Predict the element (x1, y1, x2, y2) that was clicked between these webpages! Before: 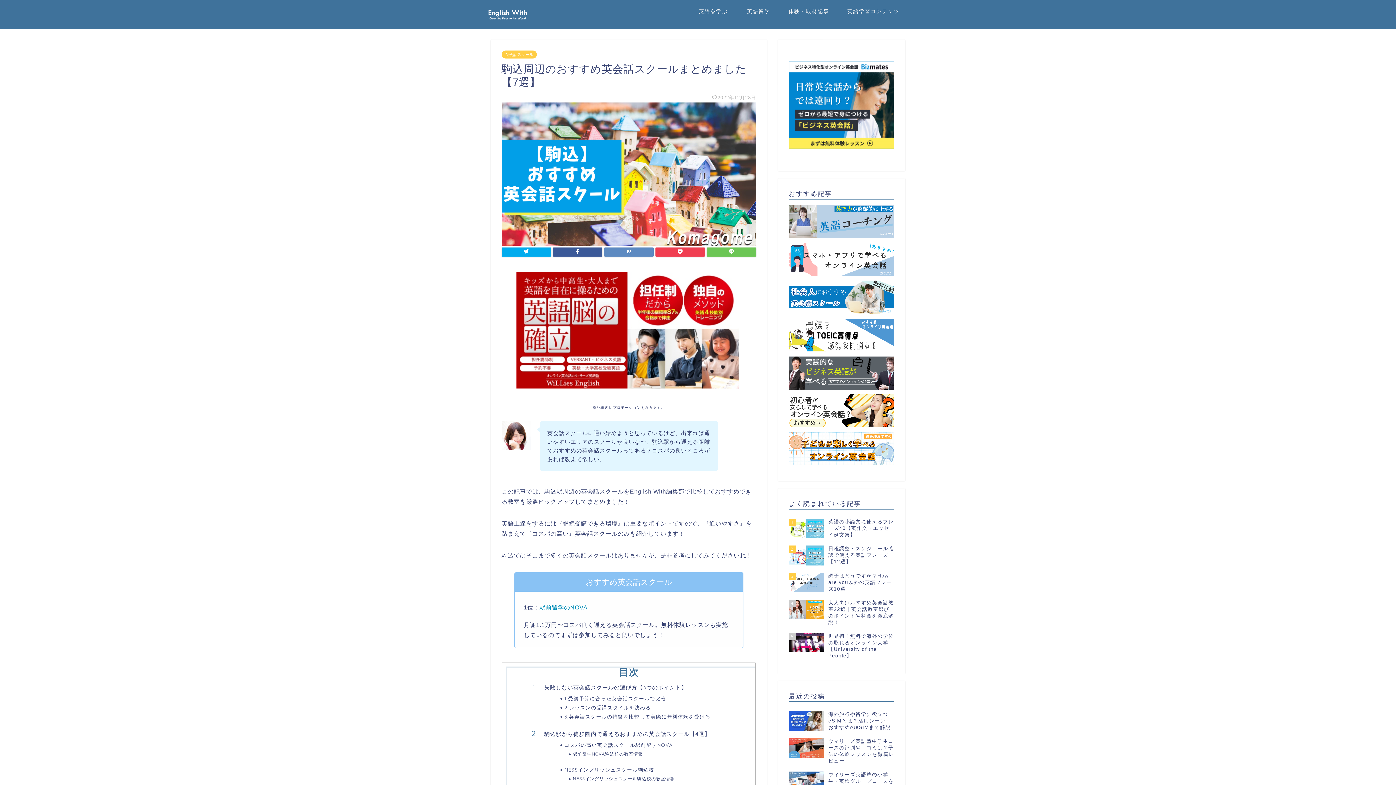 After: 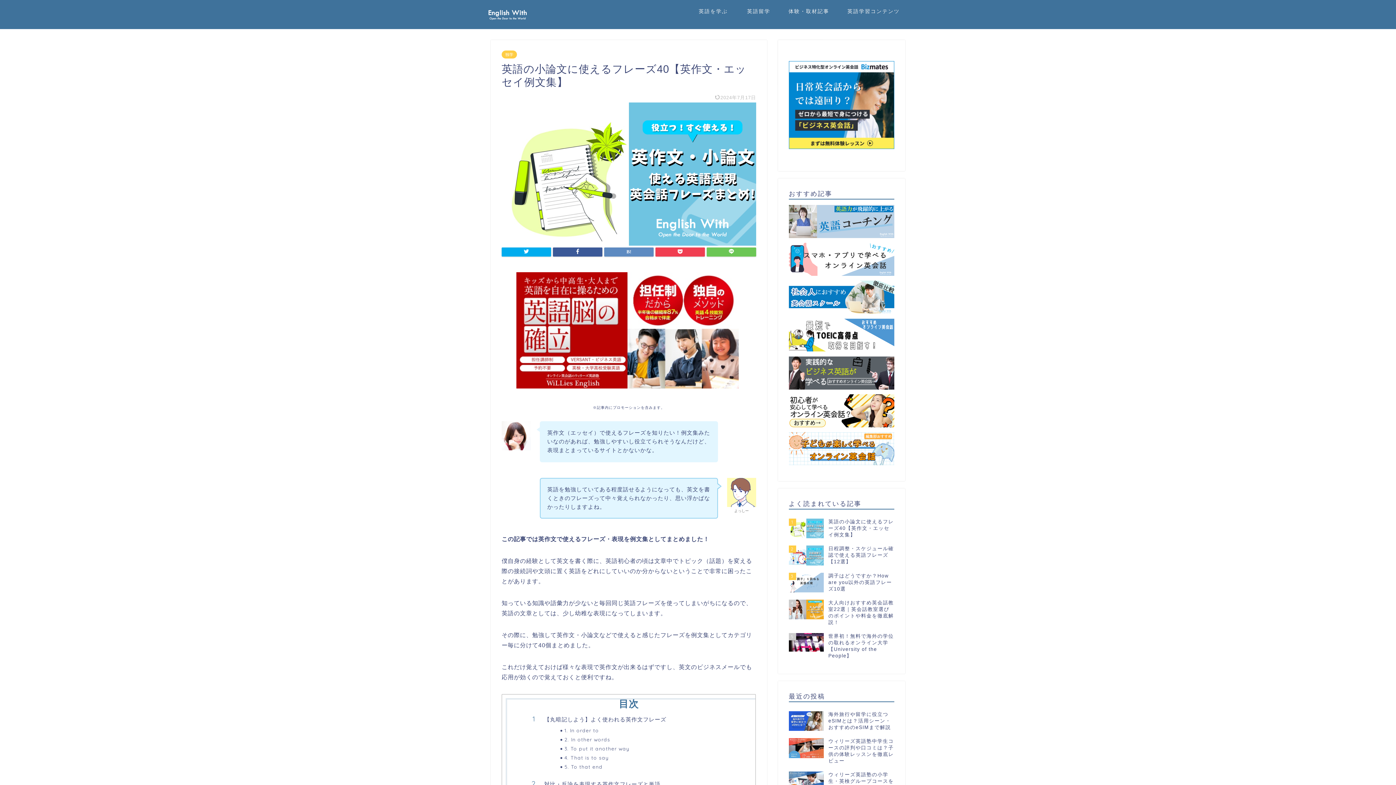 Action: label: 1
英語の小論文に使えるフレーズ40【英作文・エッセイ例文集】 bbox: (789, 515, 894, 542)